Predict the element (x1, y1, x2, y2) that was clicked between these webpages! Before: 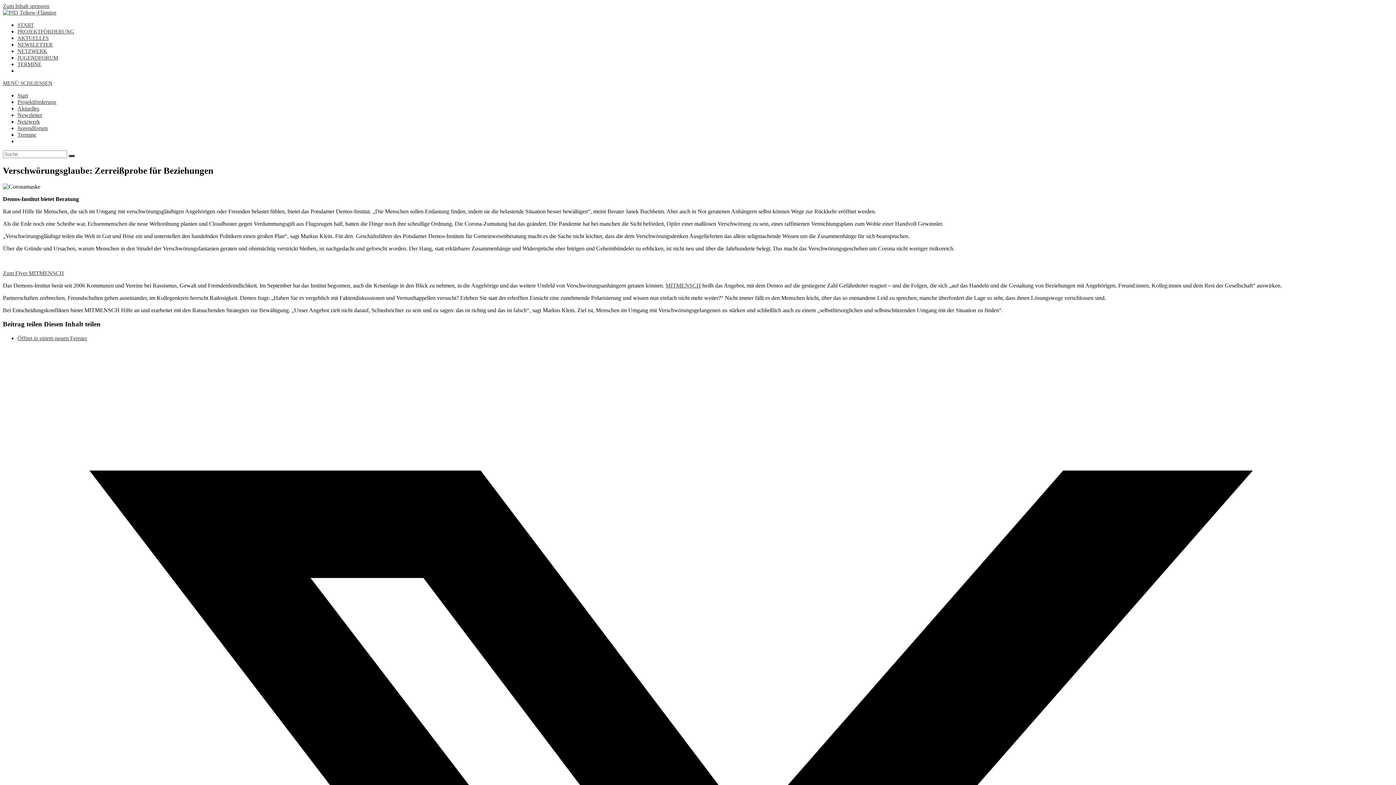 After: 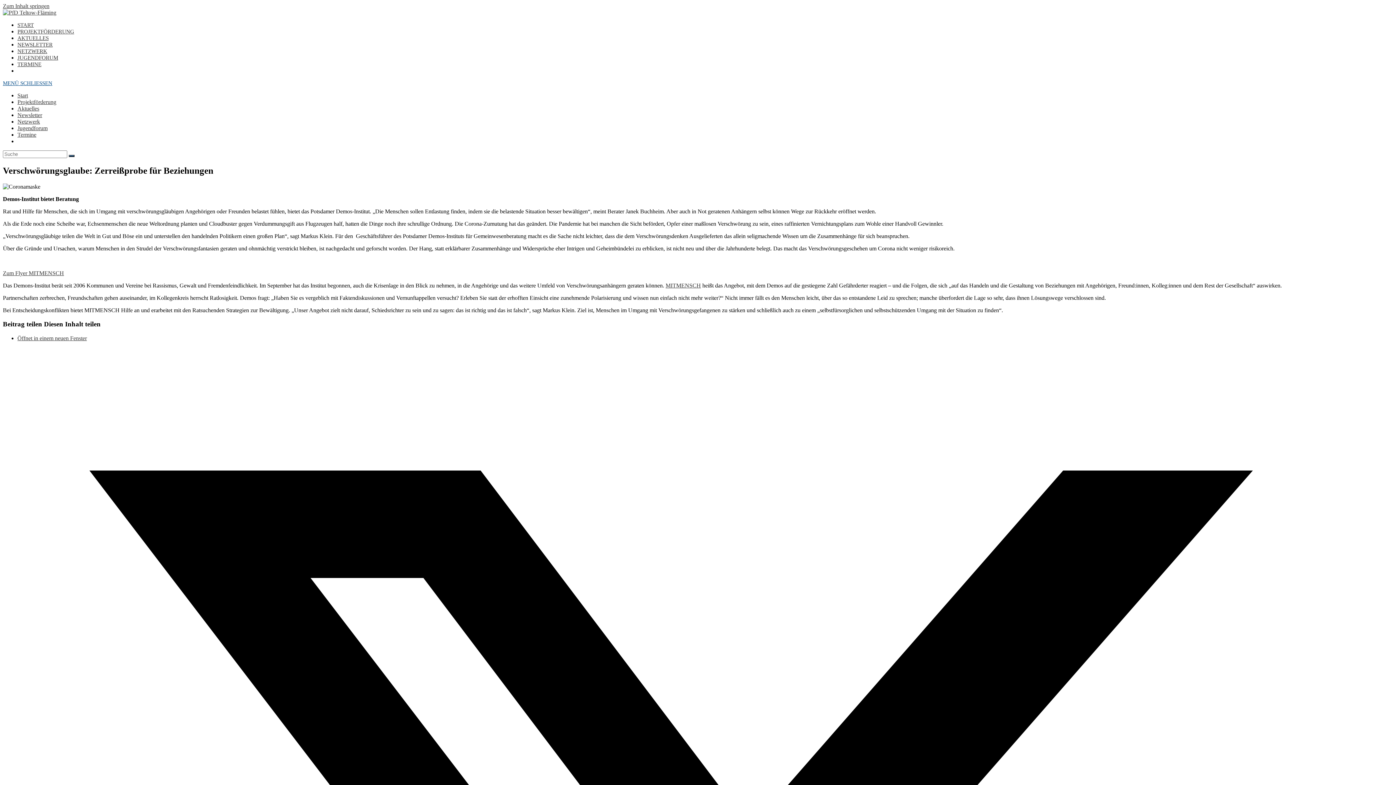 Action: label: Mobiles Menü bbox: (2, 80, 52, 86)